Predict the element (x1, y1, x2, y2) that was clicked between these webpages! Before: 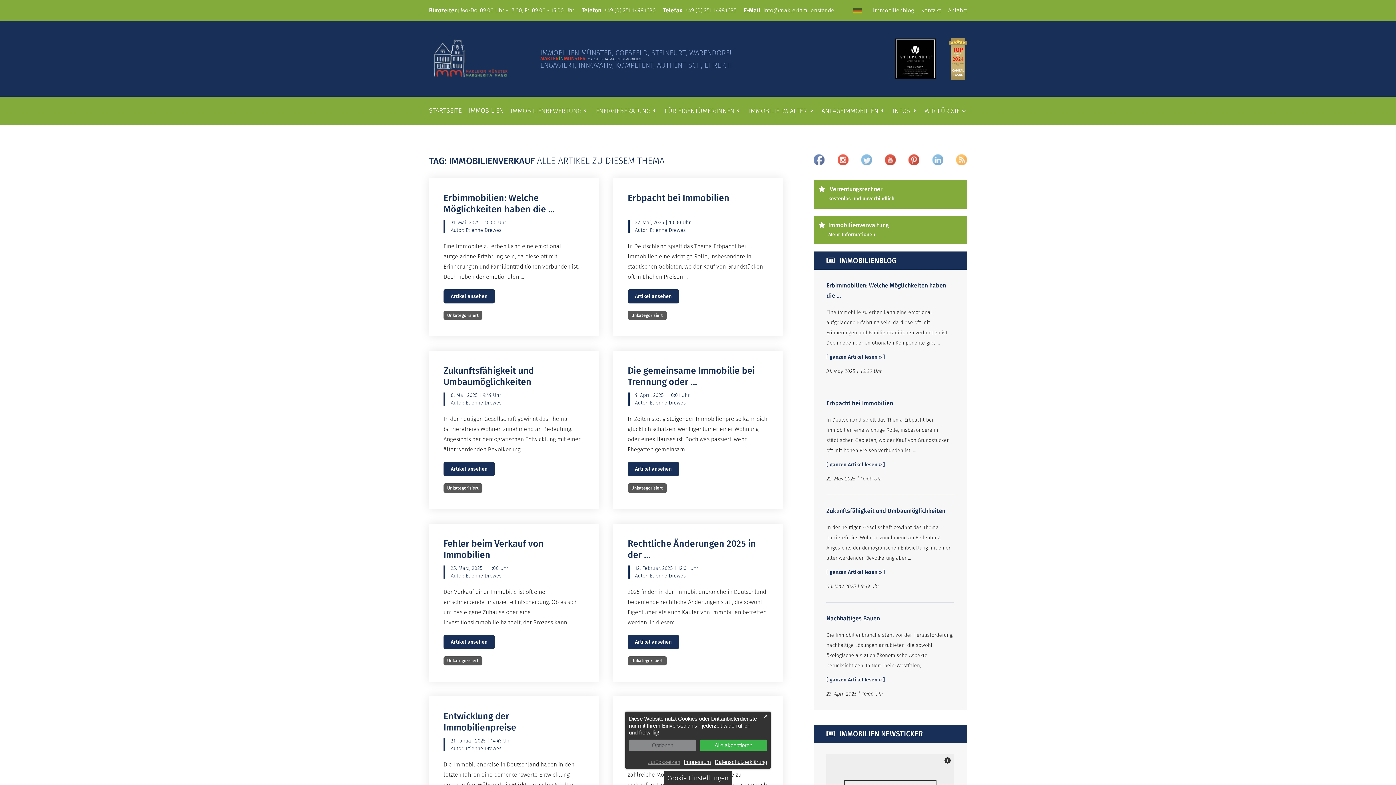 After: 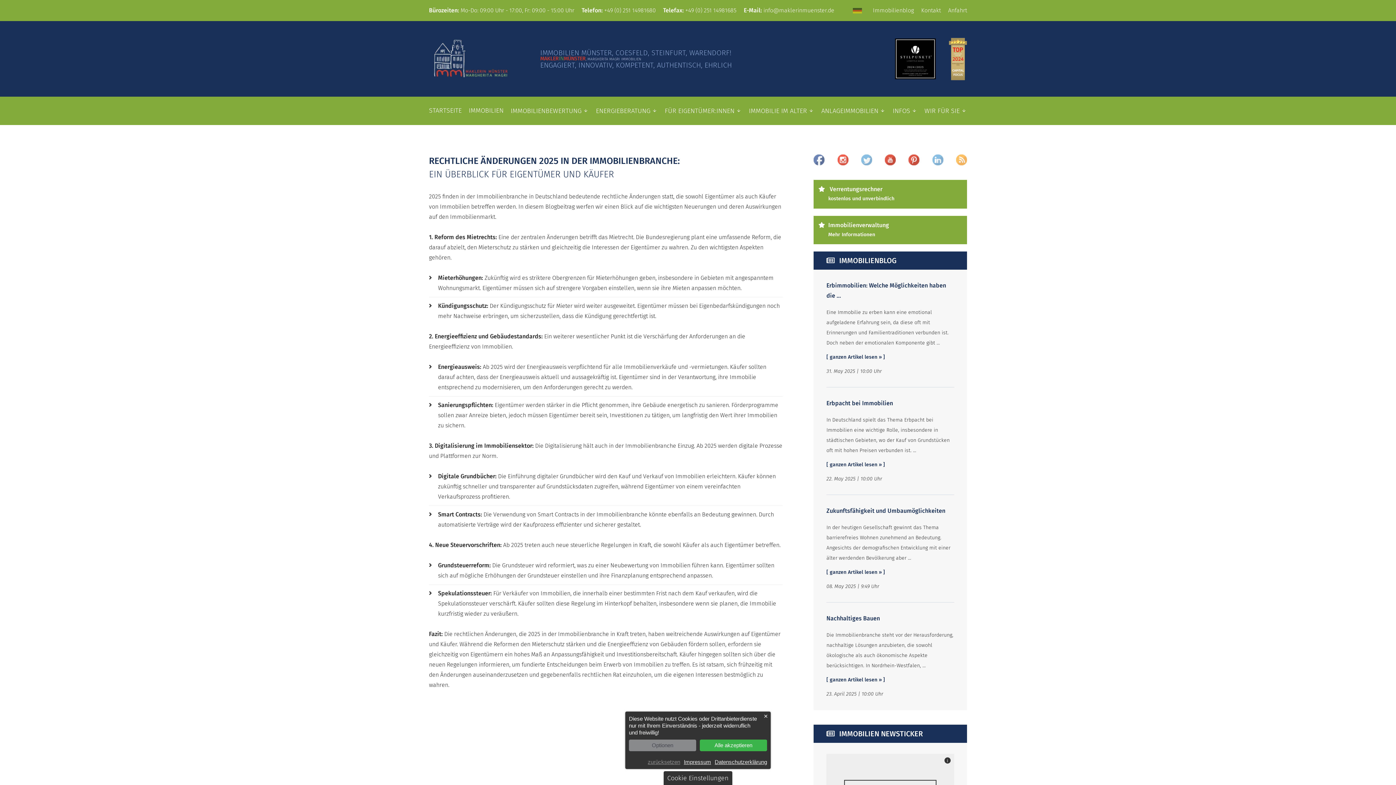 Action: label: Artikel ansehen bbox: (627, 635, 679, 649)